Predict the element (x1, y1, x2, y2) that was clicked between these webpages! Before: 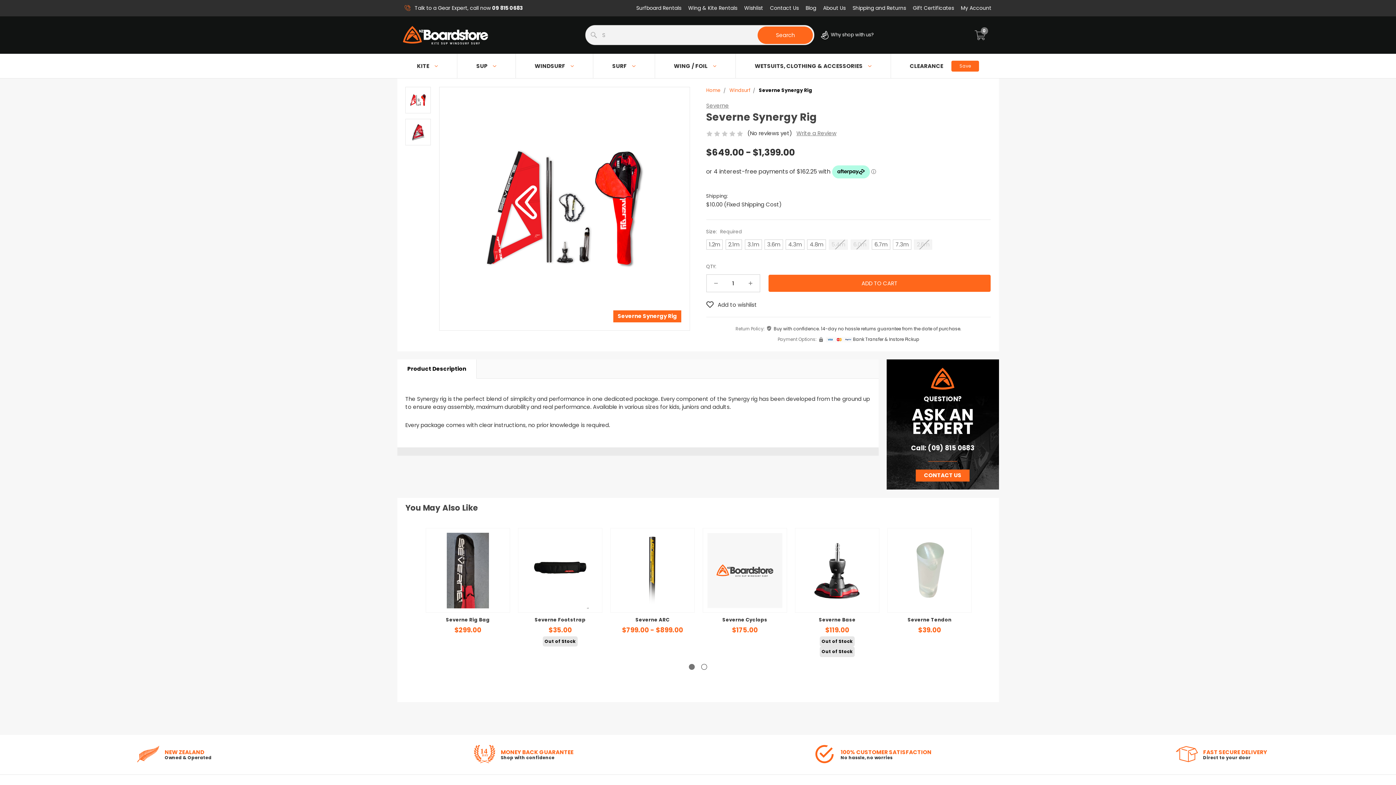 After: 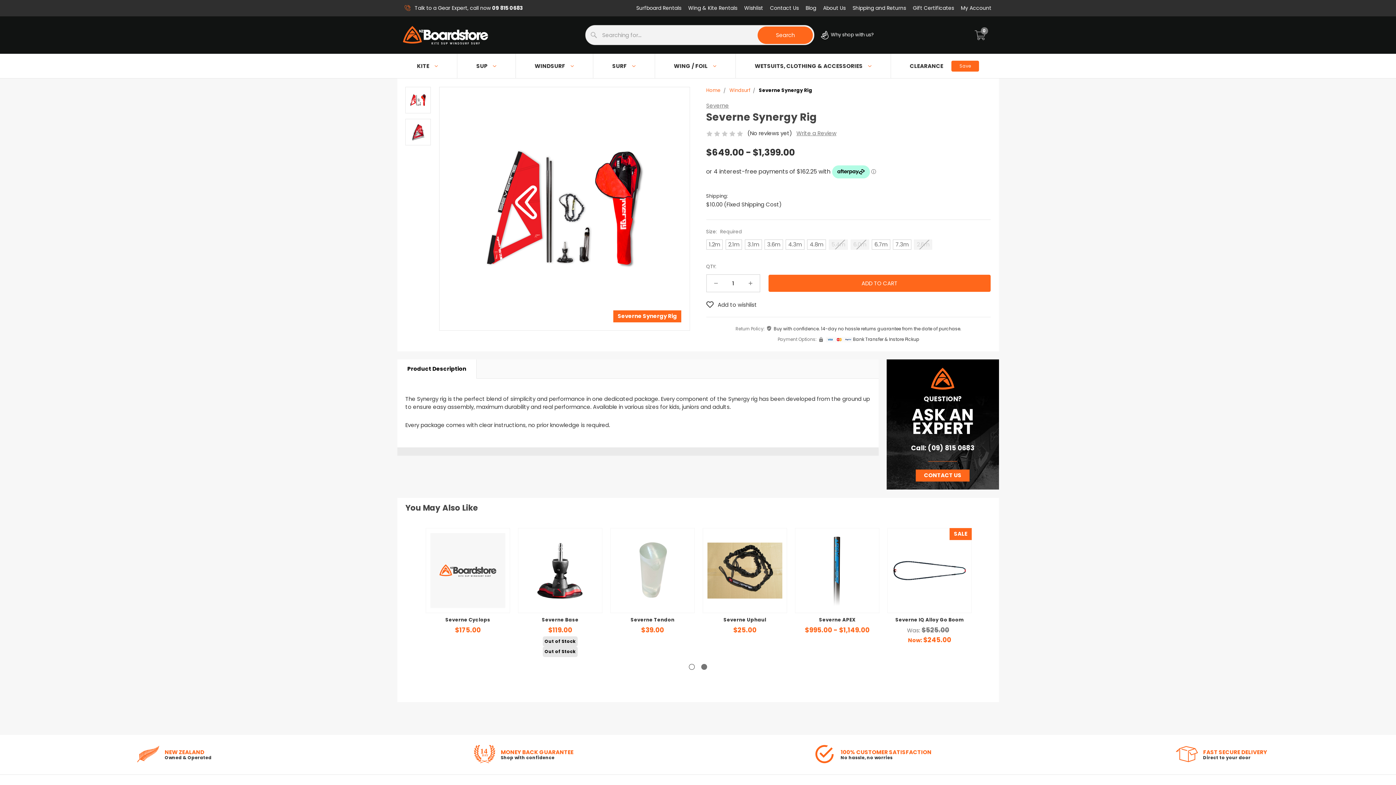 Action: label: 2 of 2 bbox: (701, 664, 707, 670)